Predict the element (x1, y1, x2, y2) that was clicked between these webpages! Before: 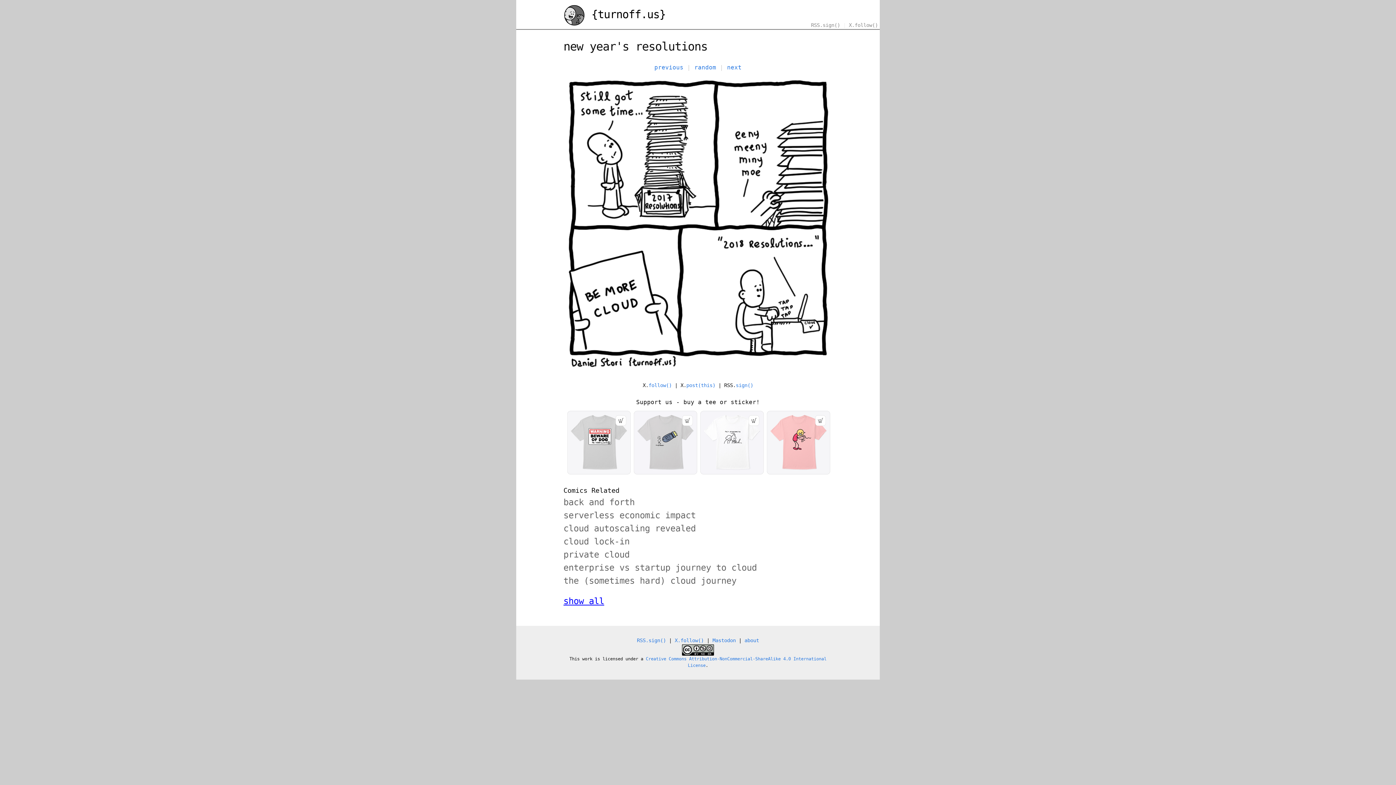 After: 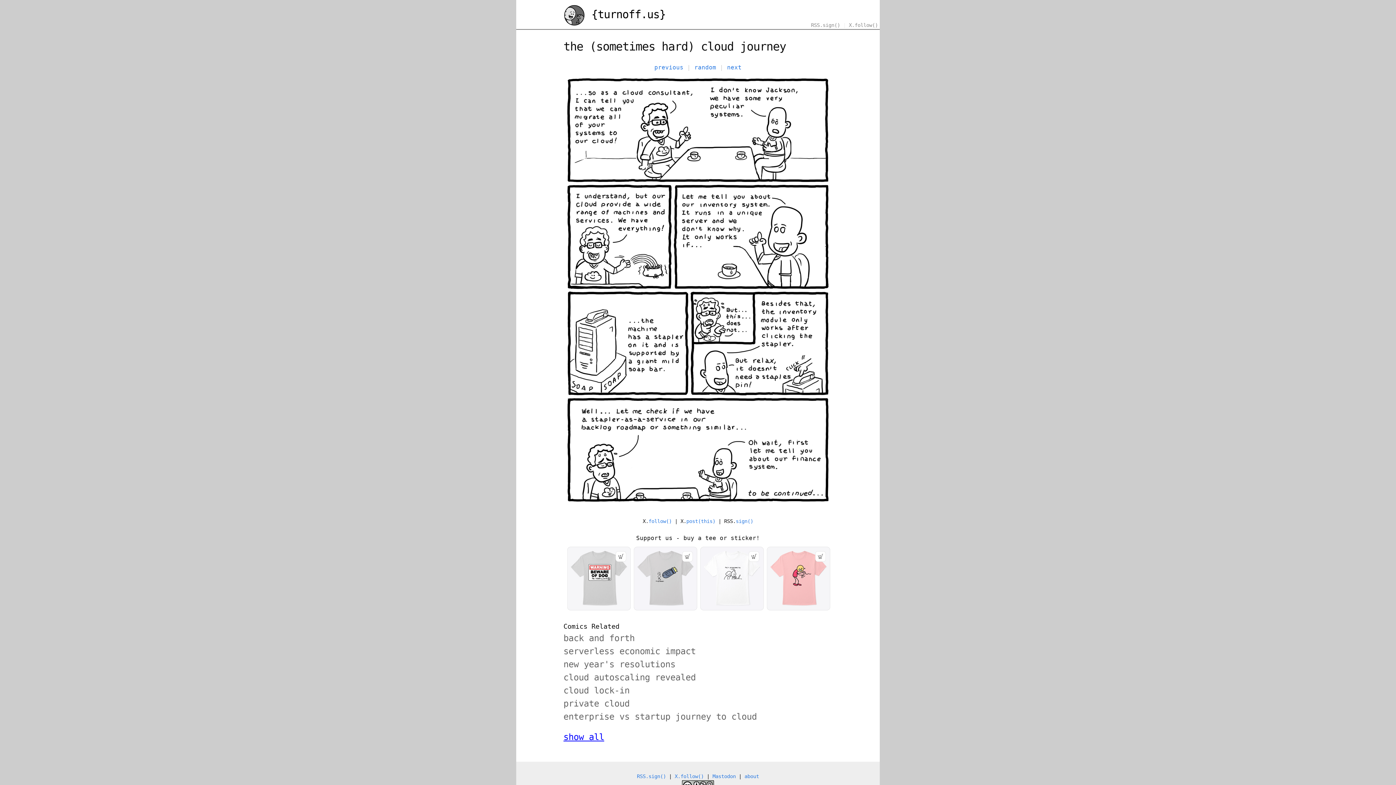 Action: label: the (sometimes hard) cloud journey bbox: (563, 574, 832, 587)